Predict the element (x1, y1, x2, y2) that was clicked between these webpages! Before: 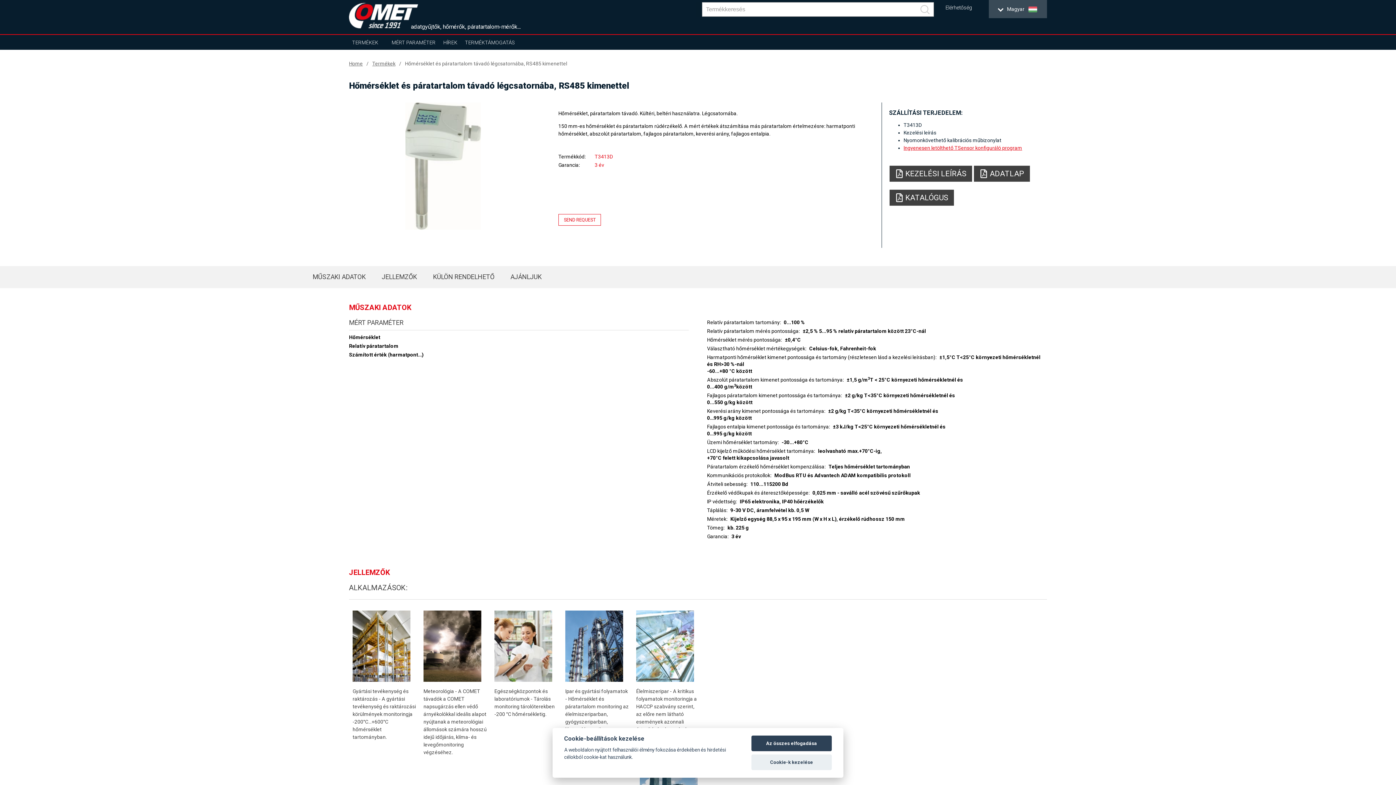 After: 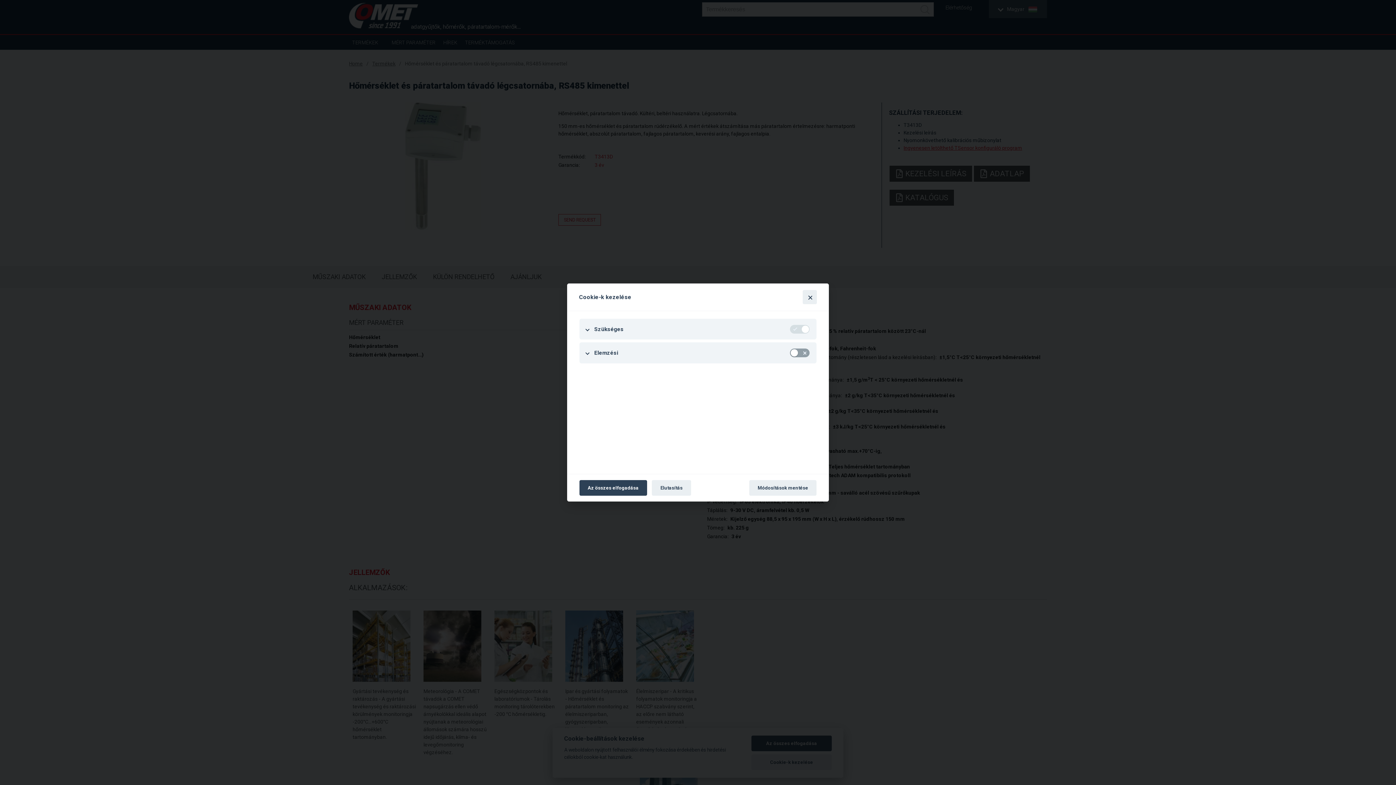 Action: label: Cookie-k kezelése bbox: (751, 754, 832, 770)